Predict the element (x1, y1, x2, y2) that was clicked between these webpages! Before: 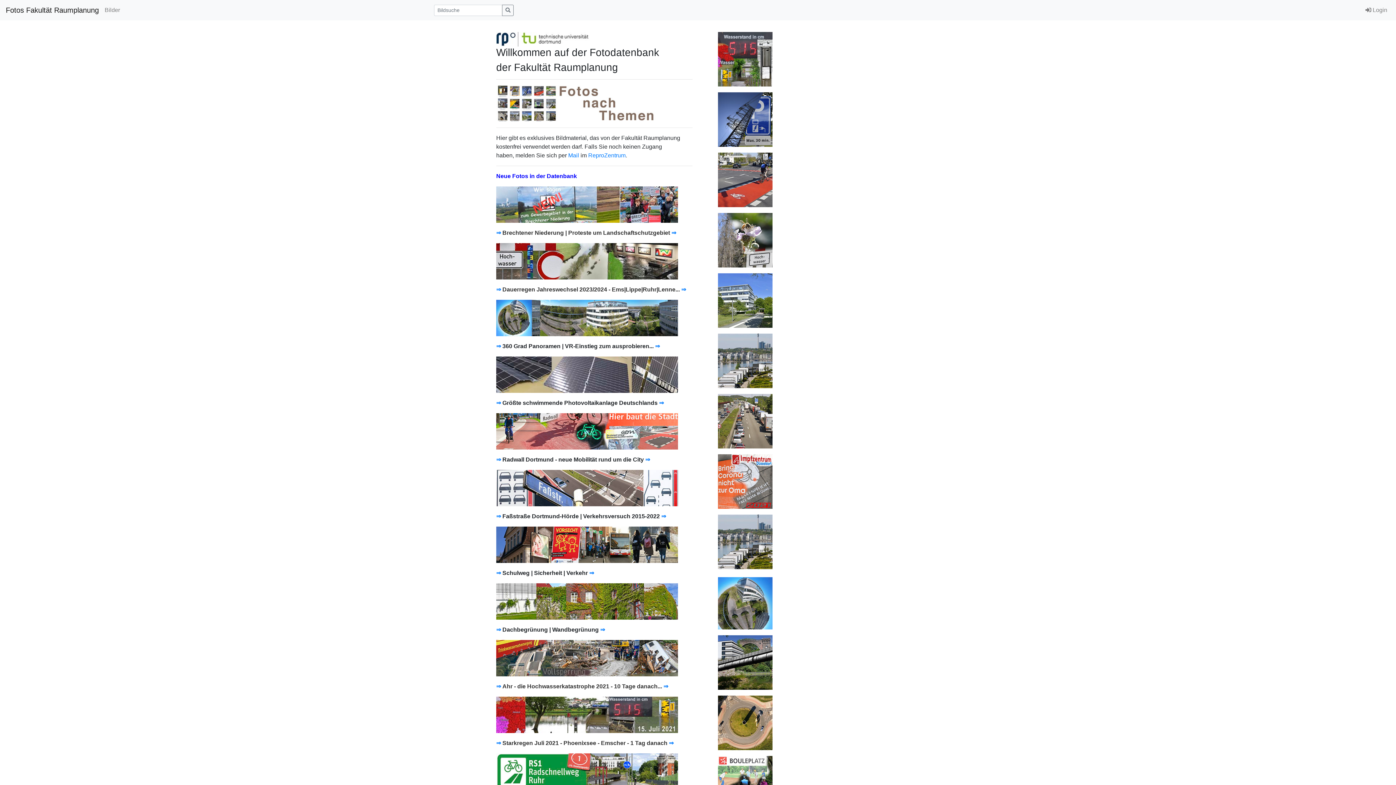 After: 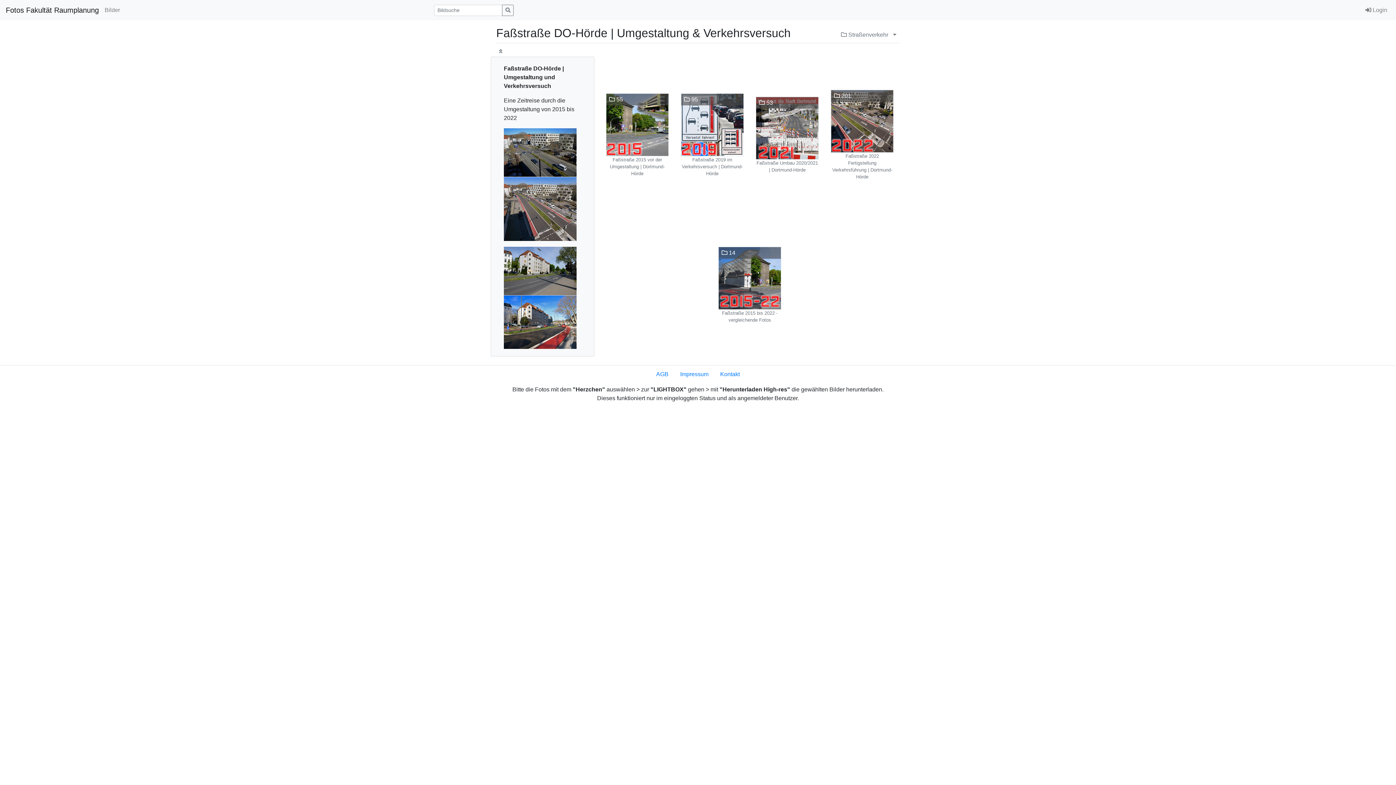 Action: bbox: (661, 513, 666, 519) label: ⇒